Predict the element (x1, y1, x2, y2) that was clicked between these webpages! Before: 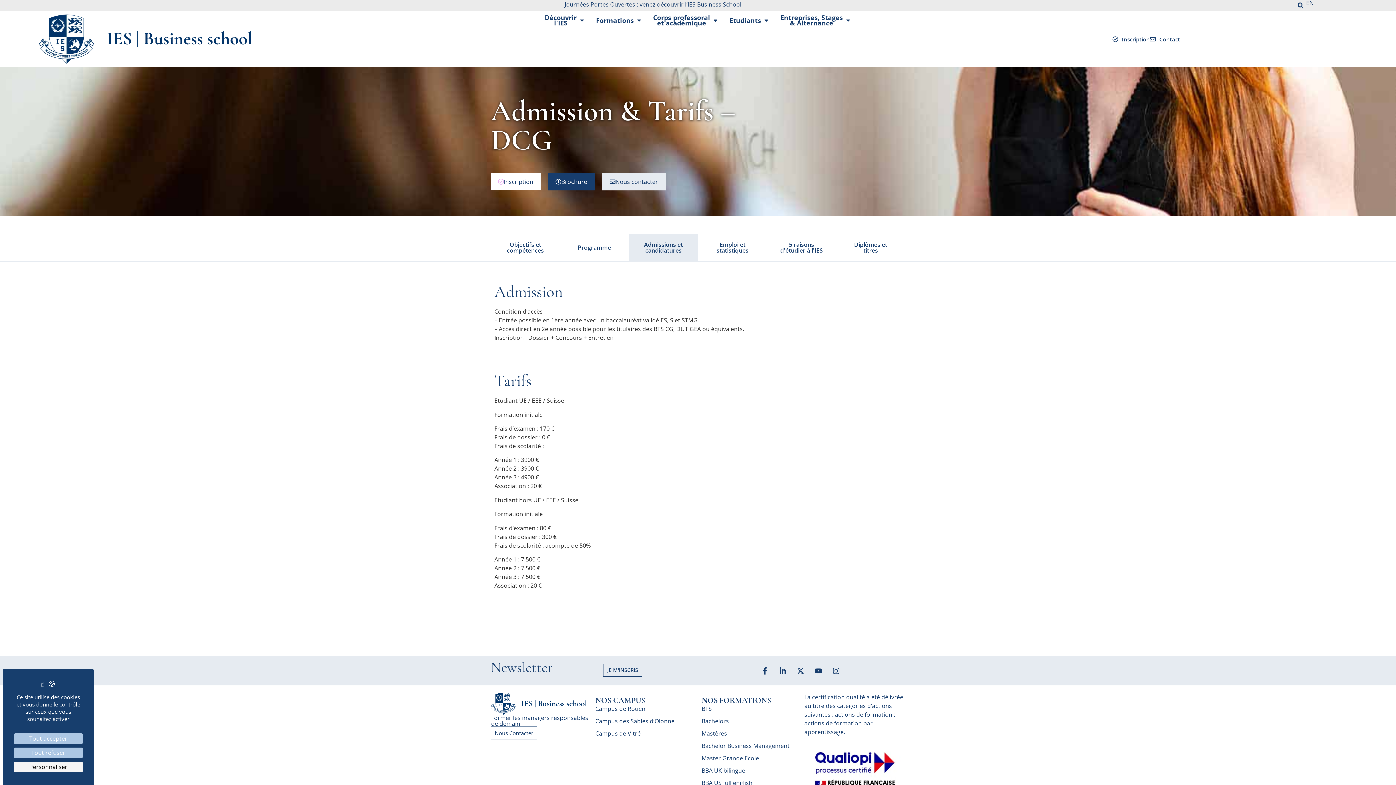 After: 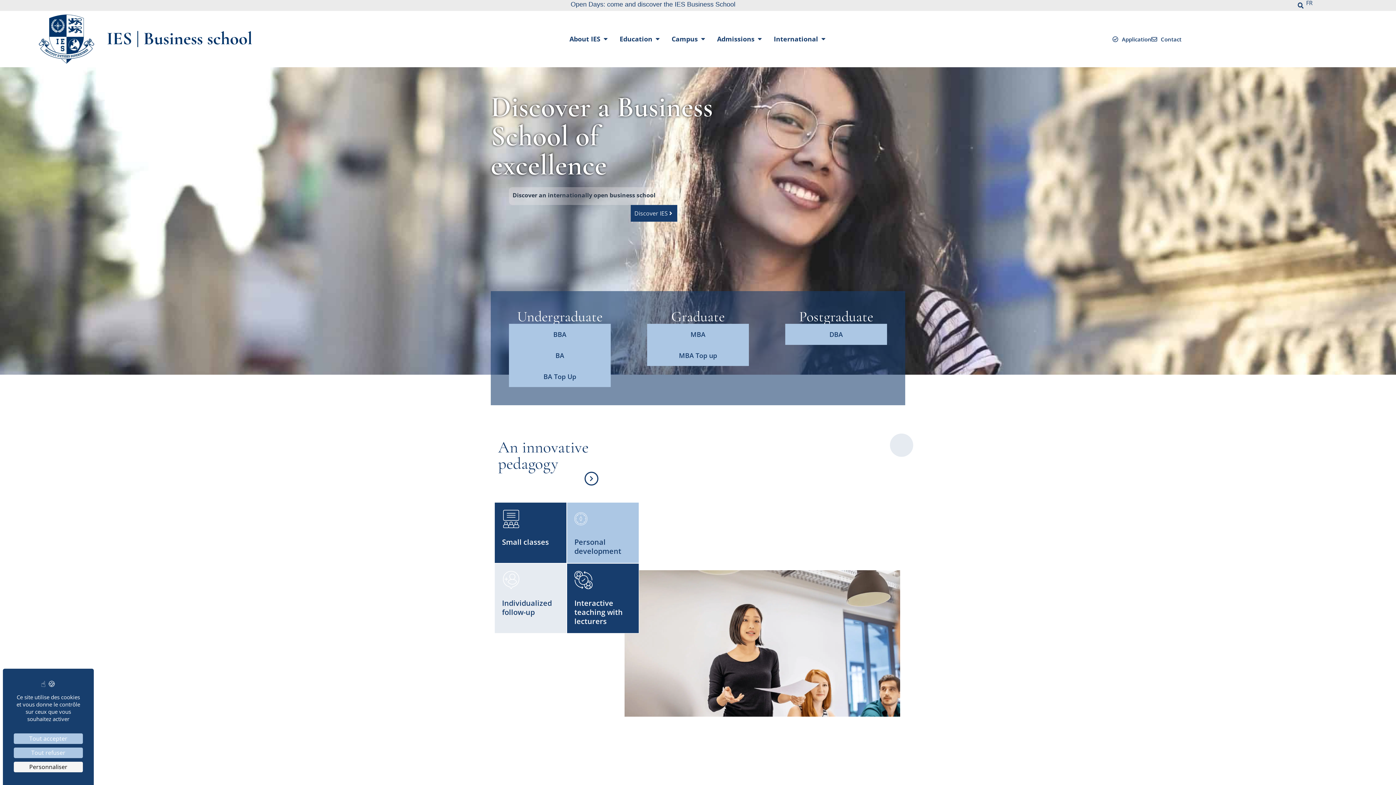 Action: bbox: (1306, -1, 1314, 6) label: EN